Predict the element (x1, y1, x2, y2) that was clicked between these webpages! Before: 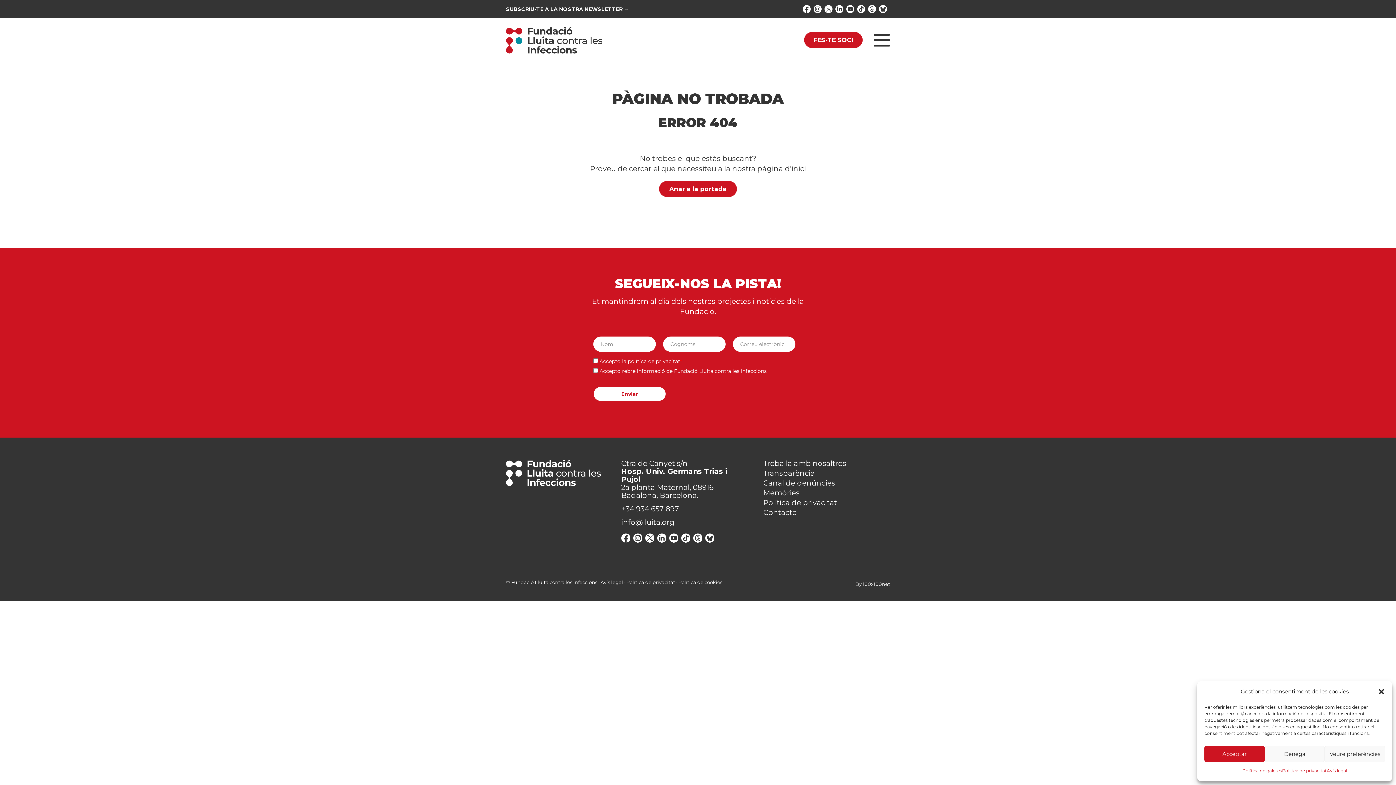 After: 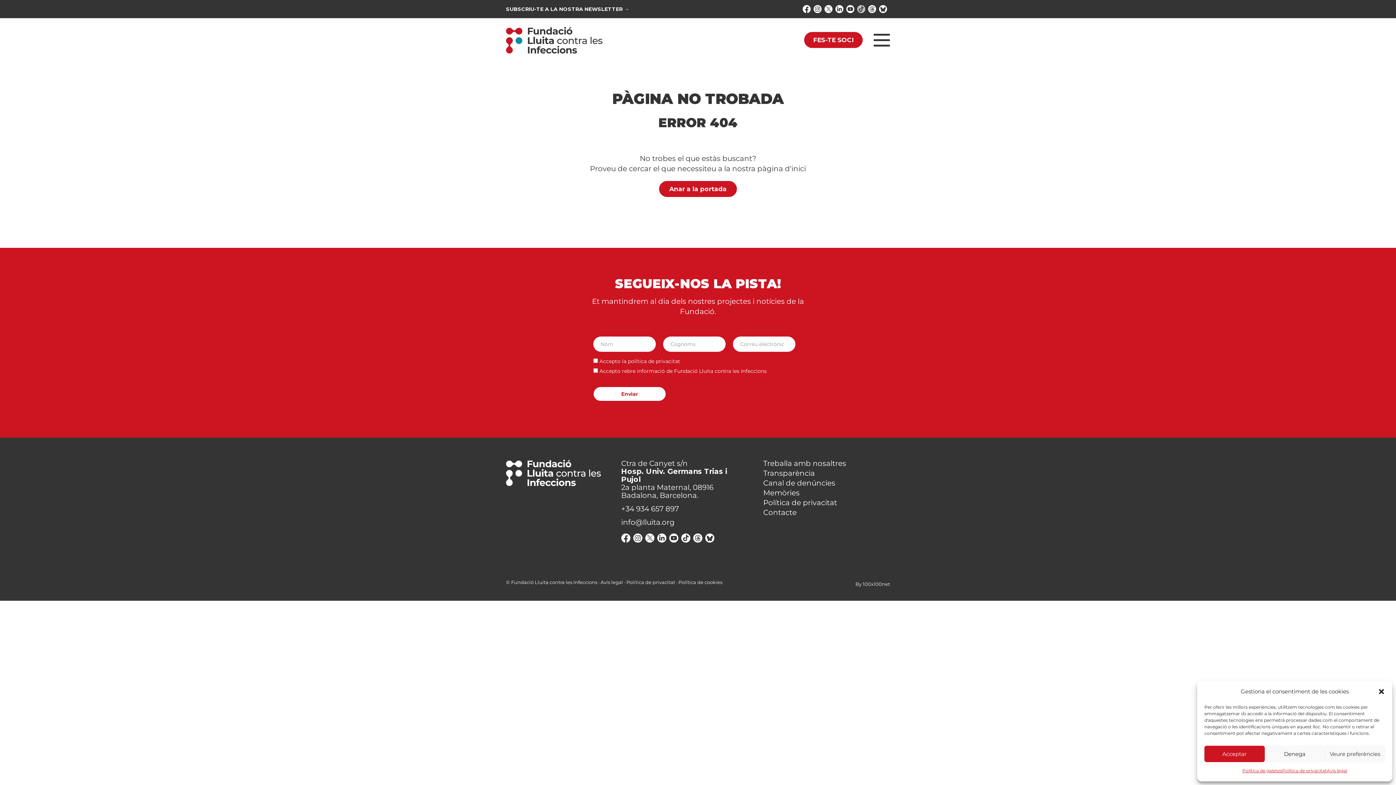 Action: bbox: (857, 5, 865, 13)